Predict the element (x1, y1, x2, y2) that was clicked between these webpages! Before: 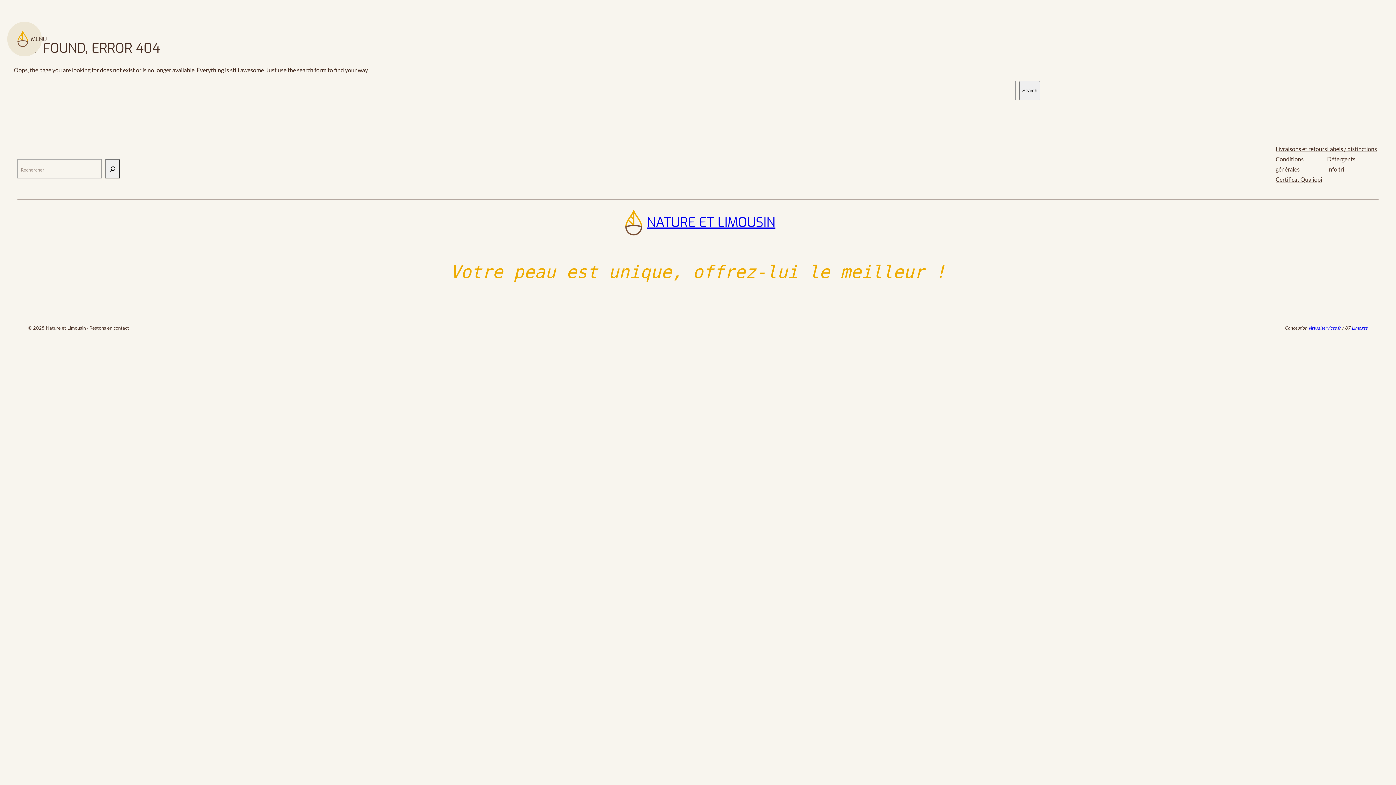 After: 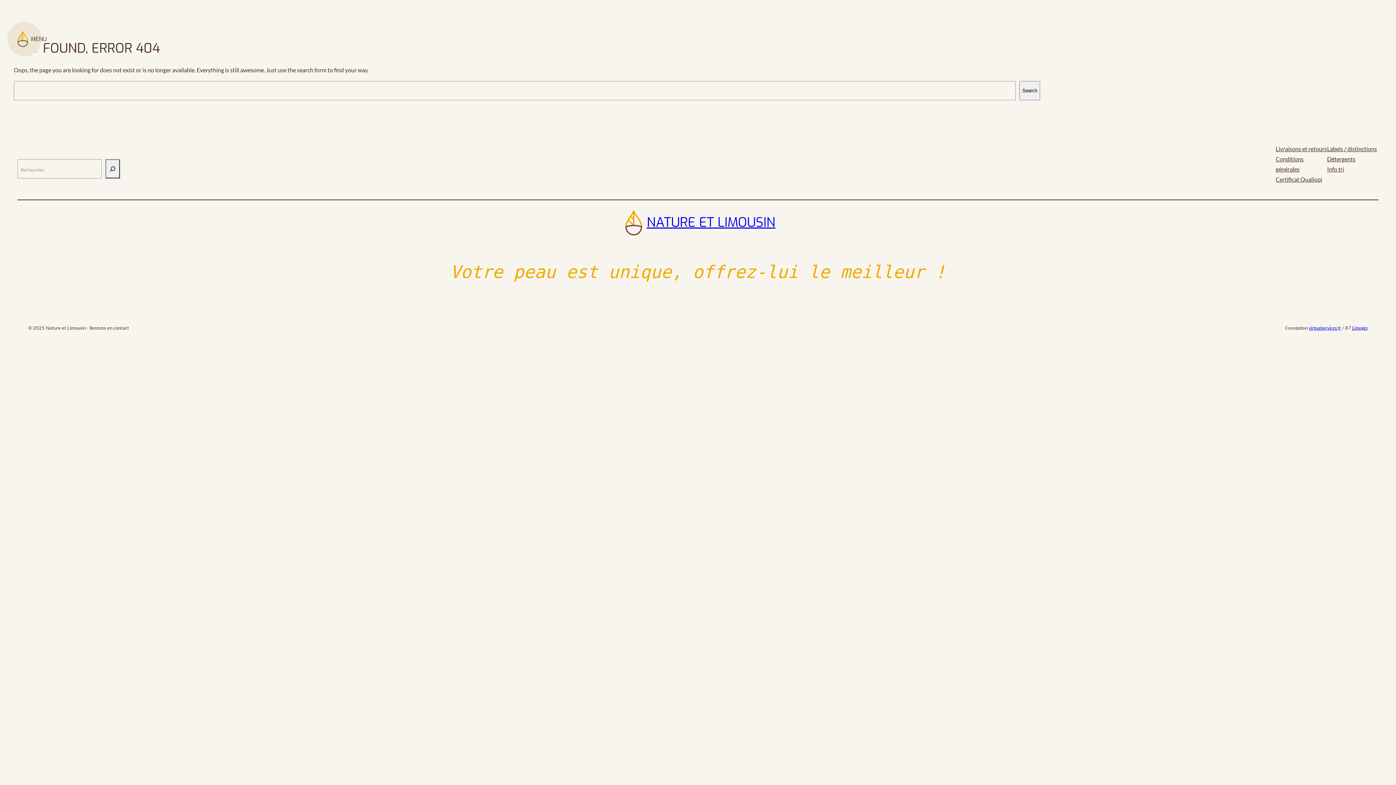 Action: bbox: (1327, 144, 1377, 154) label: Labels / distinctions